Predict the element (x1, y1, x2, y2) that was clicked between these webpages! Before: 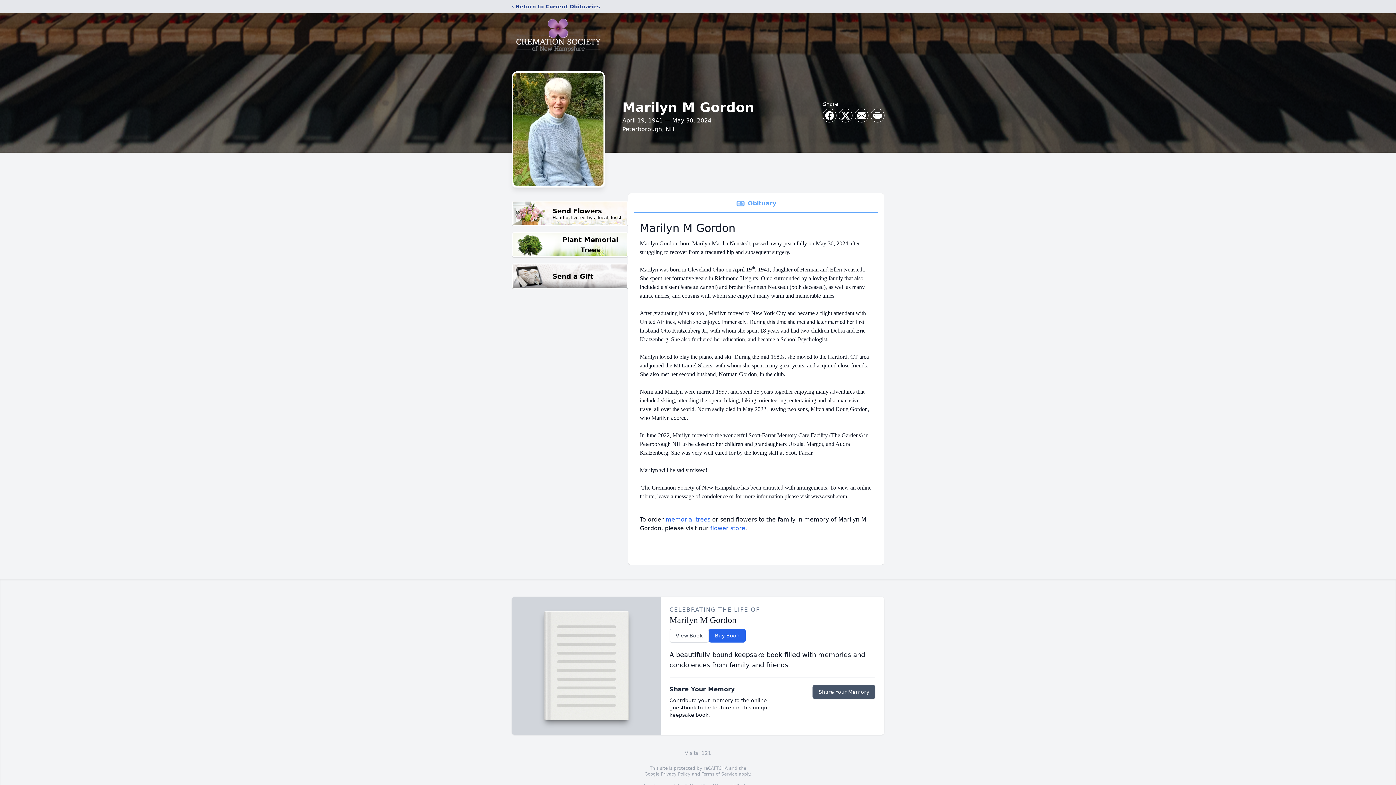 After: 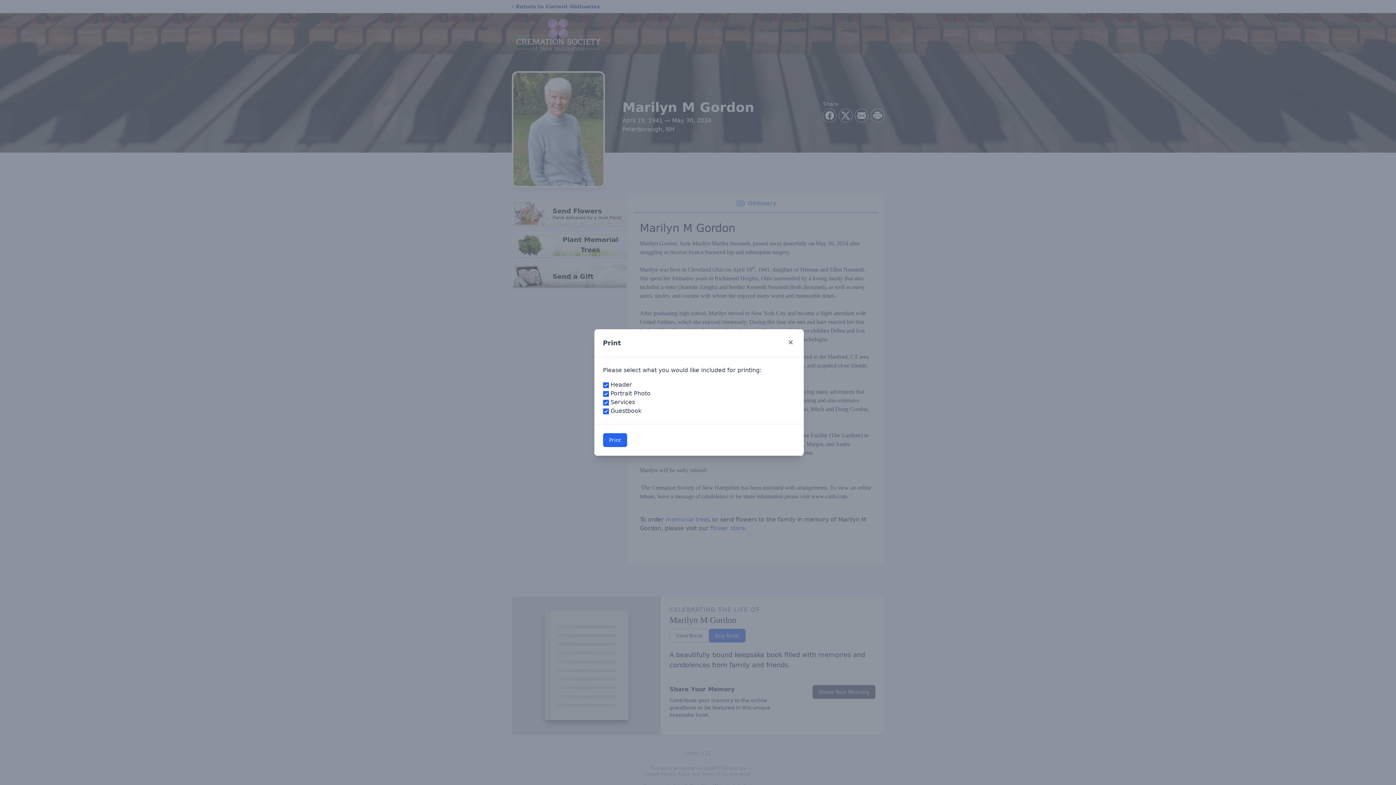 Action: label: Print Obituary bbox: (871, 109, 884, 122)